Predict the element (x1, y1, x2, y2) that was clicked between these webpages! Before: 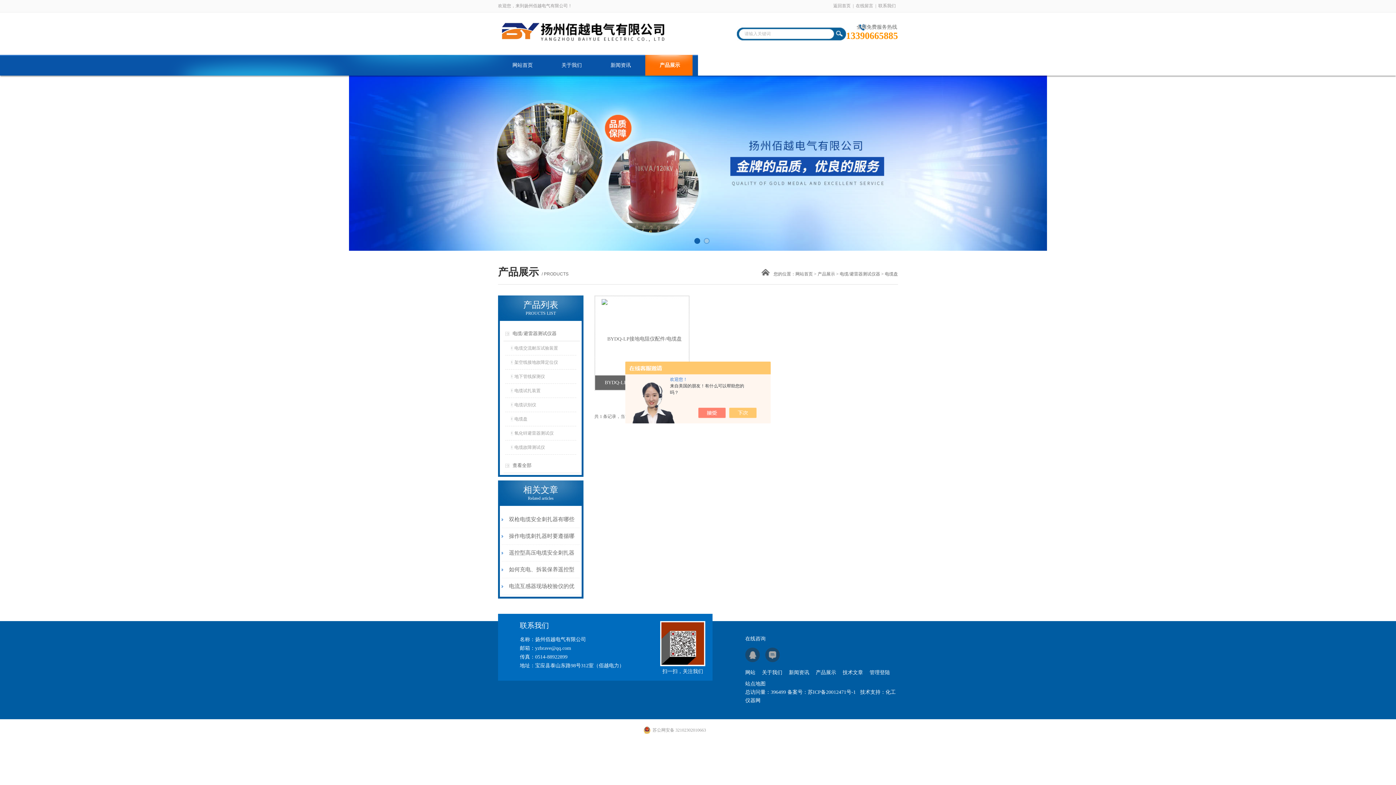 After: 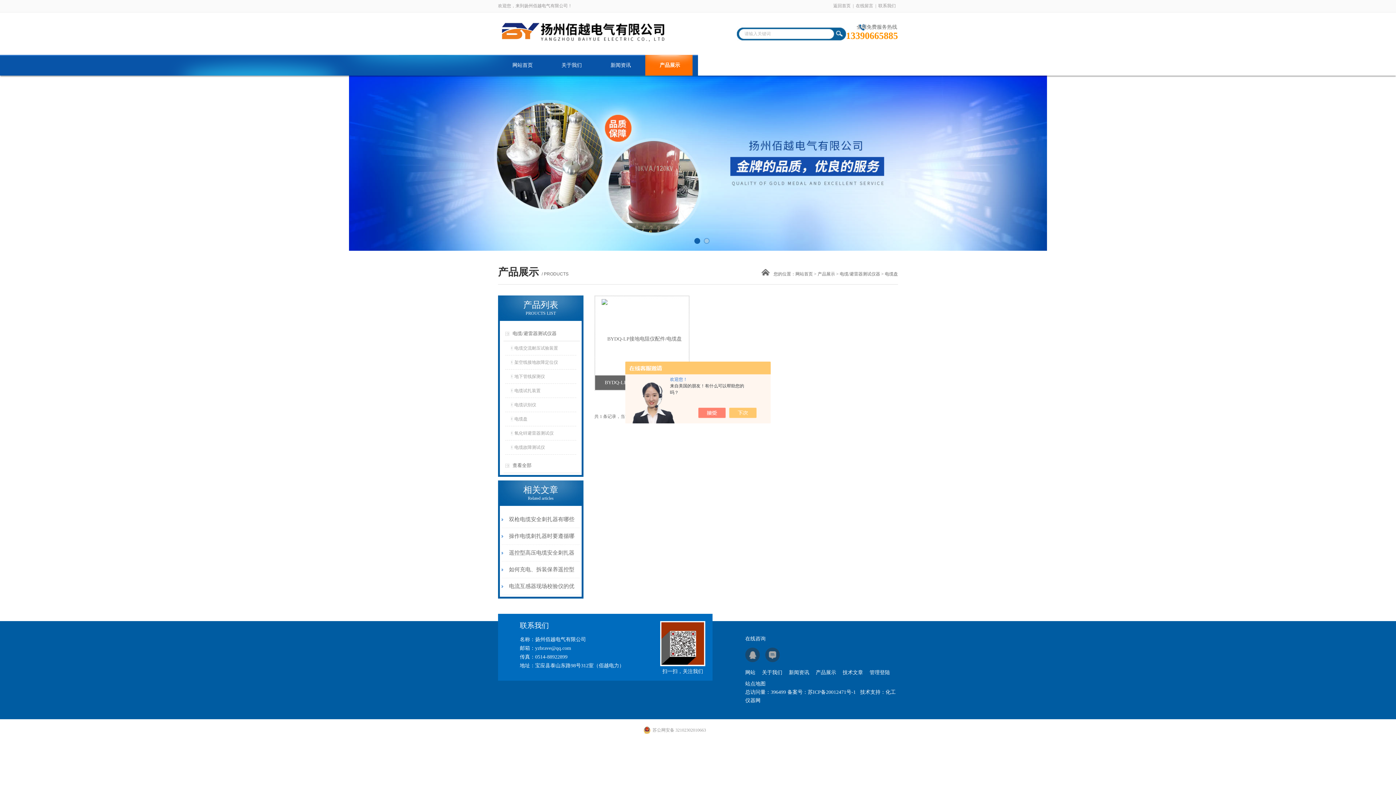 Action: bbox: (869, 669, 895, 676) label: 管理登陆